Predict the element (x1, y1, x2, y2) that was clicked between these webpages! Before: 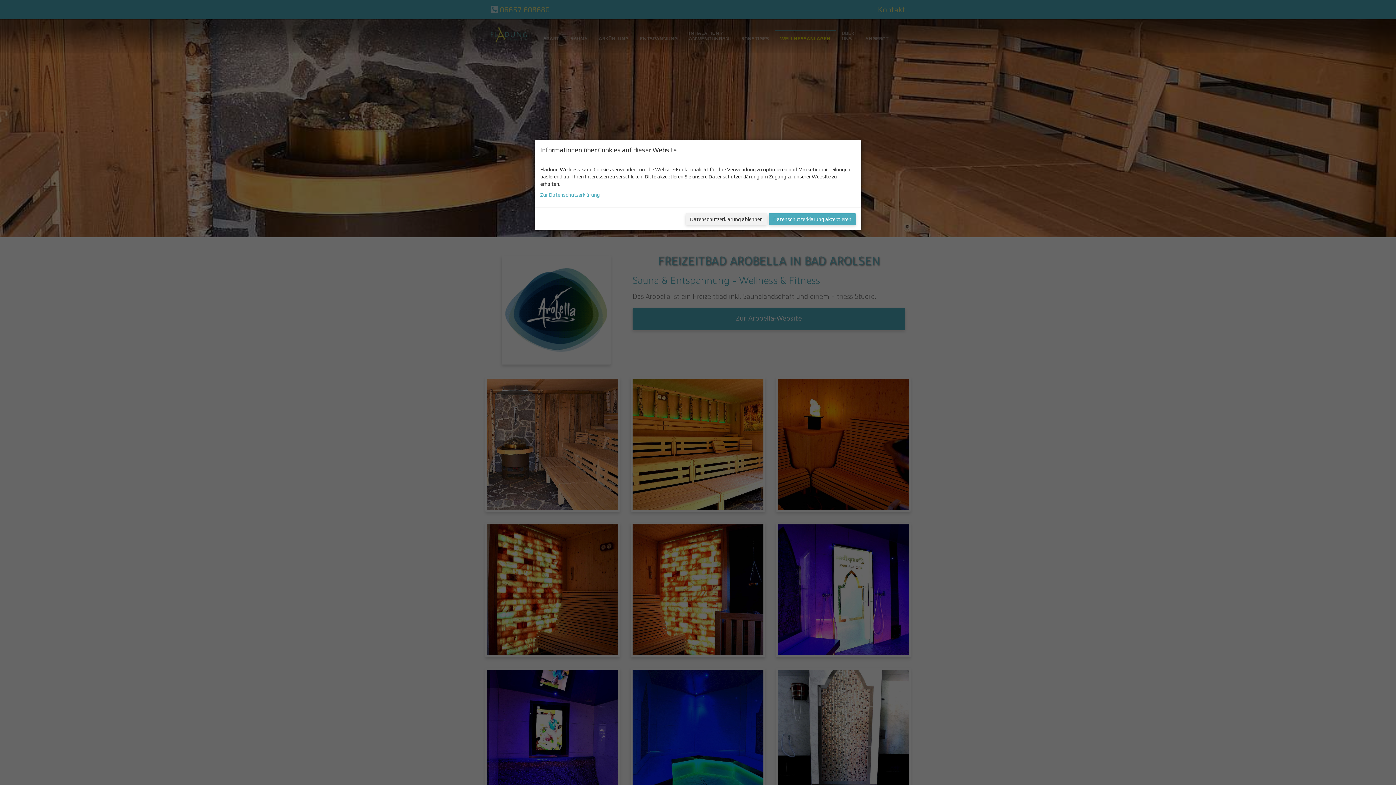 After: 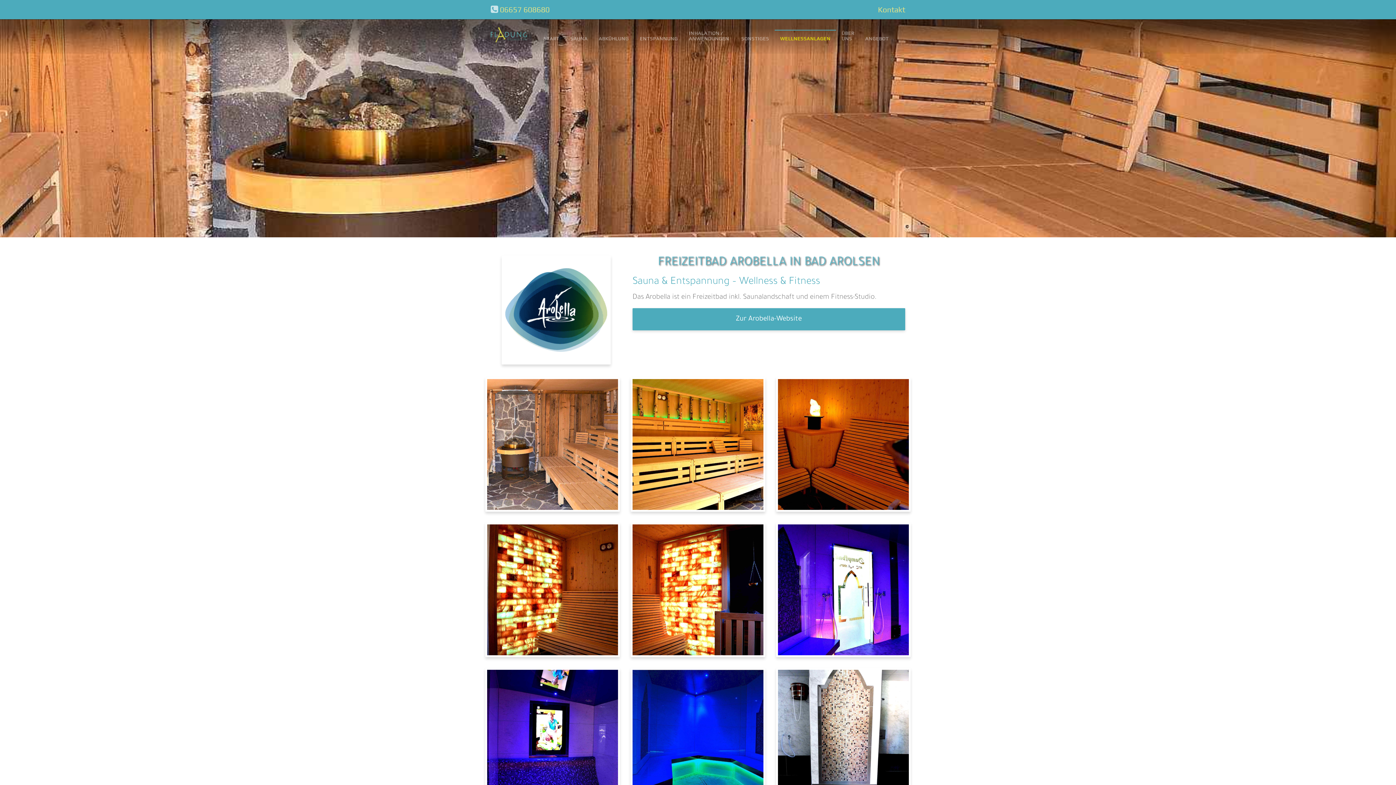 Action: bbox: (769, 213, 856, 225) label: Datenschutzerklärung akzeptieren